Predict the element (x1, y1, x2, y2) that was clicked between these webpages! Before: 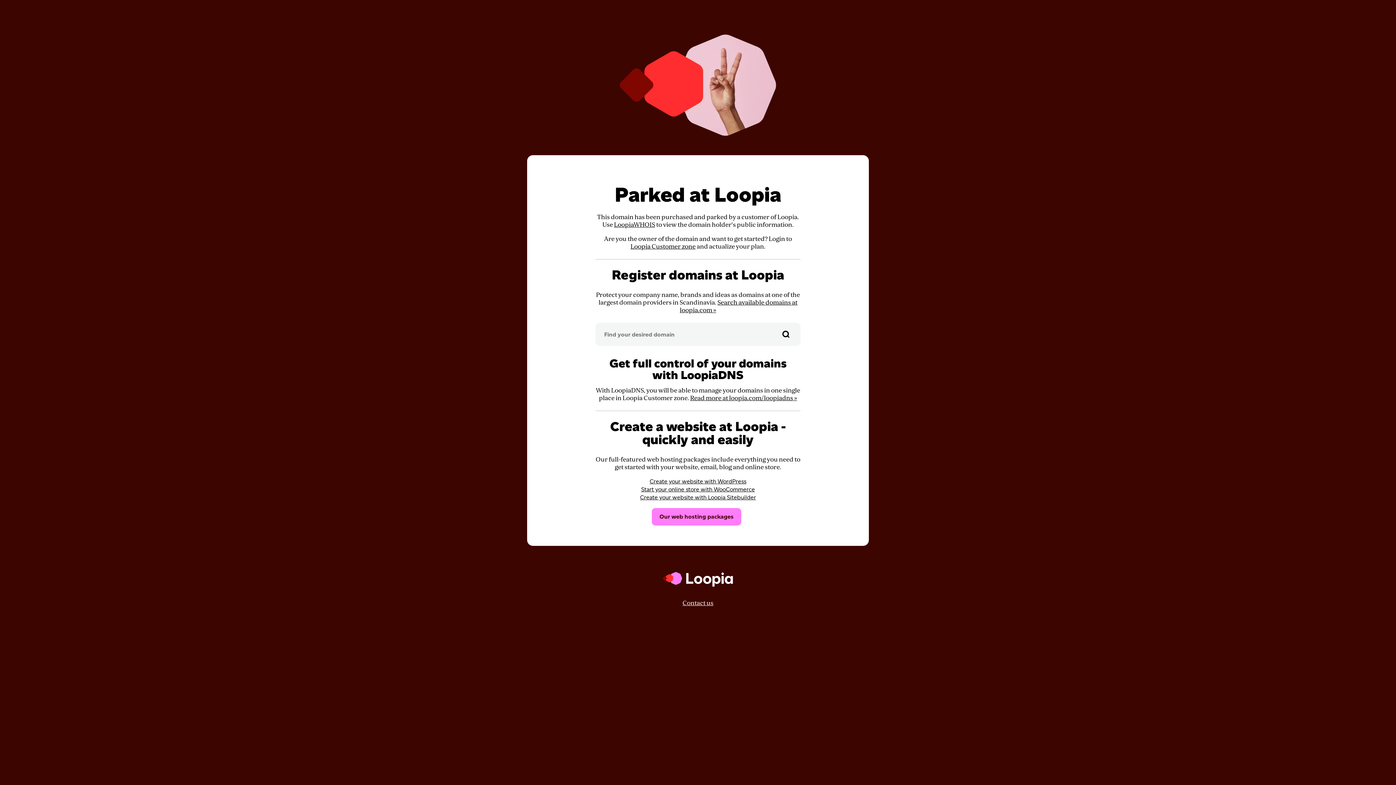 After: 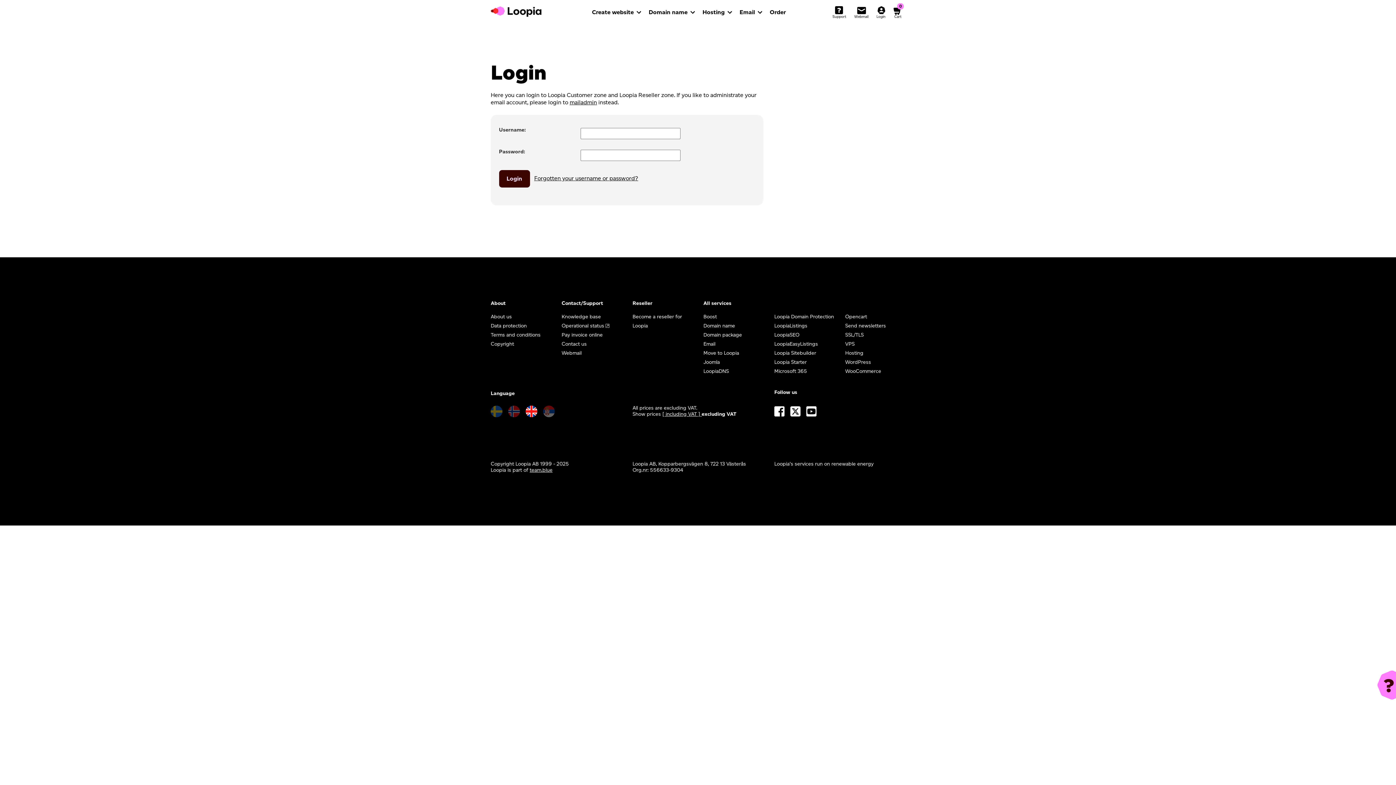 Action: bbox: (630, 242, 695, 250) label: Loopia Customer zone